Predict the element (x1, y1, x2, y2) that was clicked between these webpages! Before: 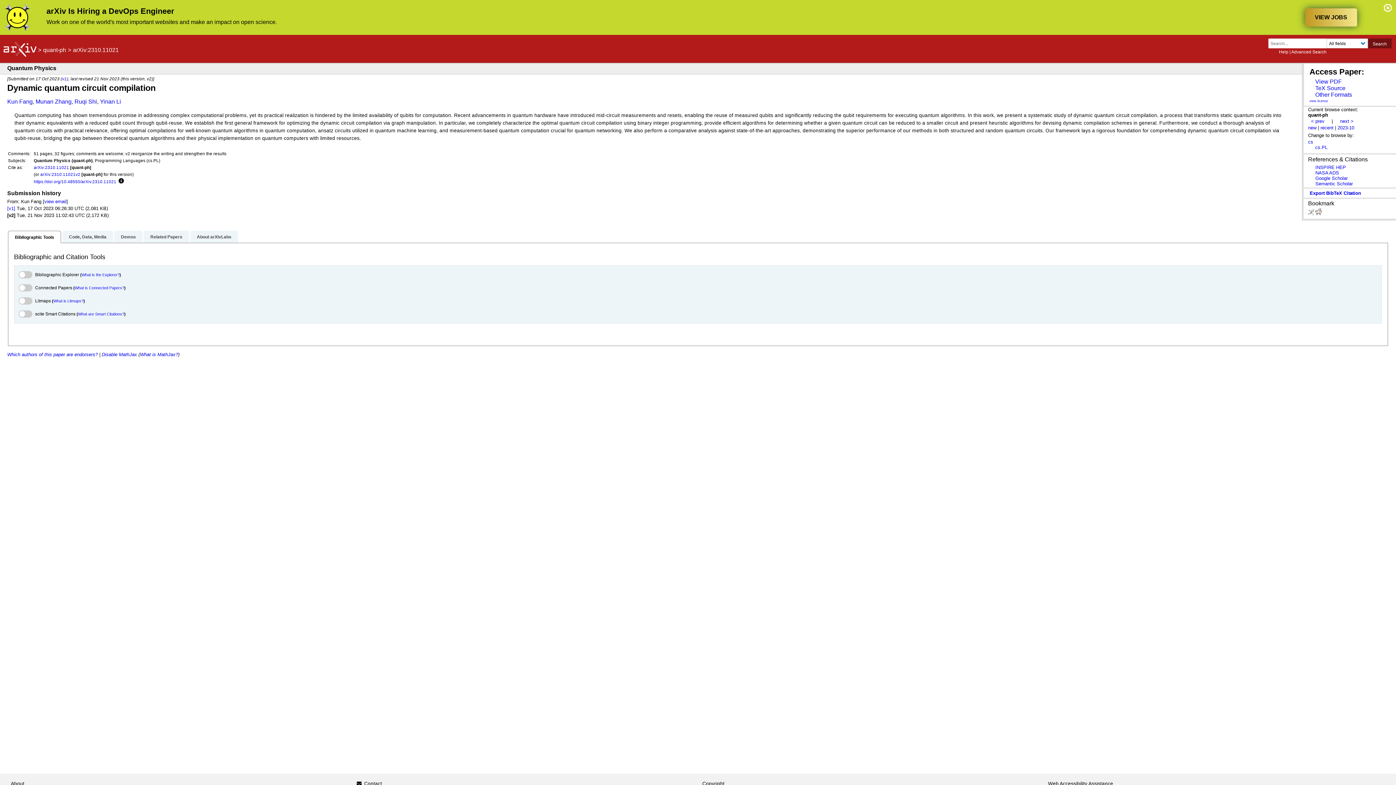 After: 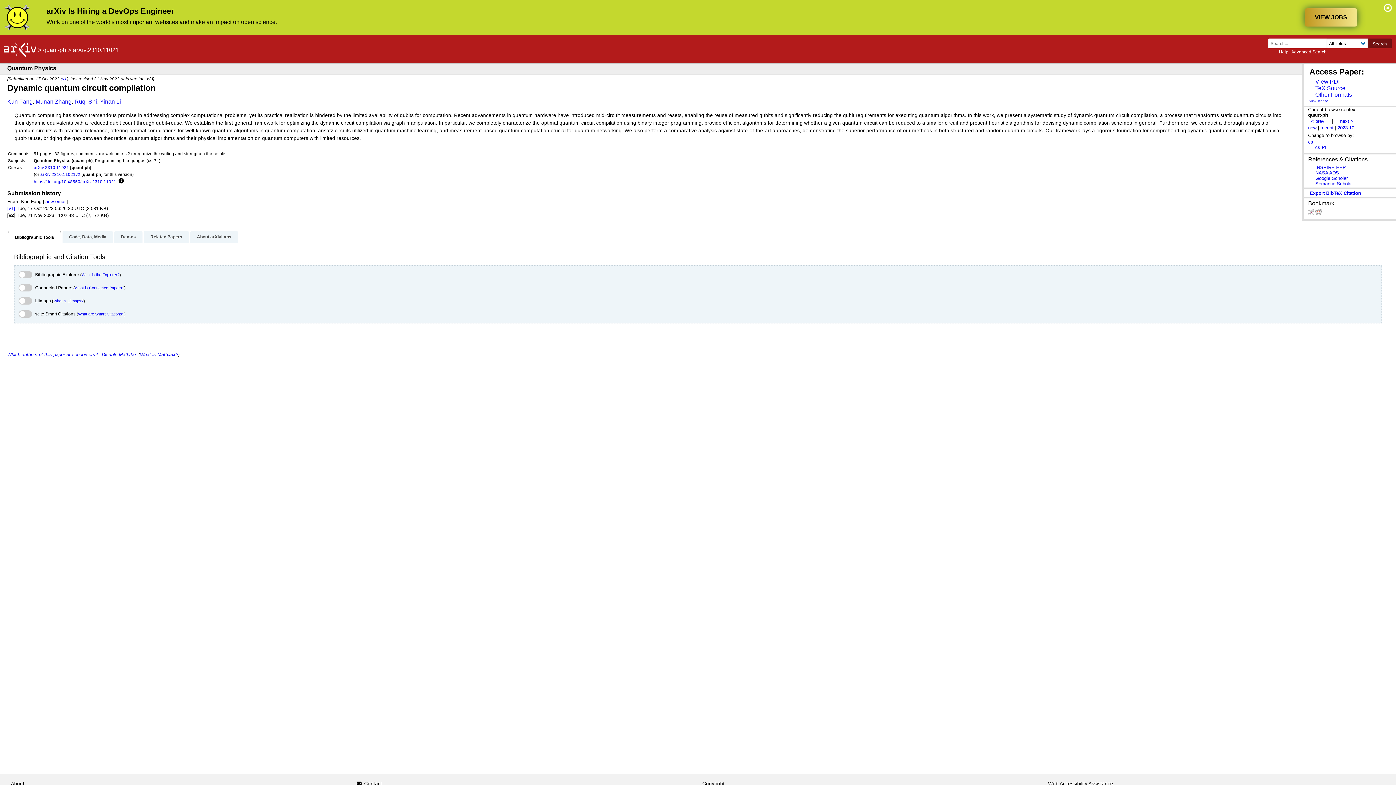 Action: bbox: (53, 298, 83, 303) label: What is Litmaps?